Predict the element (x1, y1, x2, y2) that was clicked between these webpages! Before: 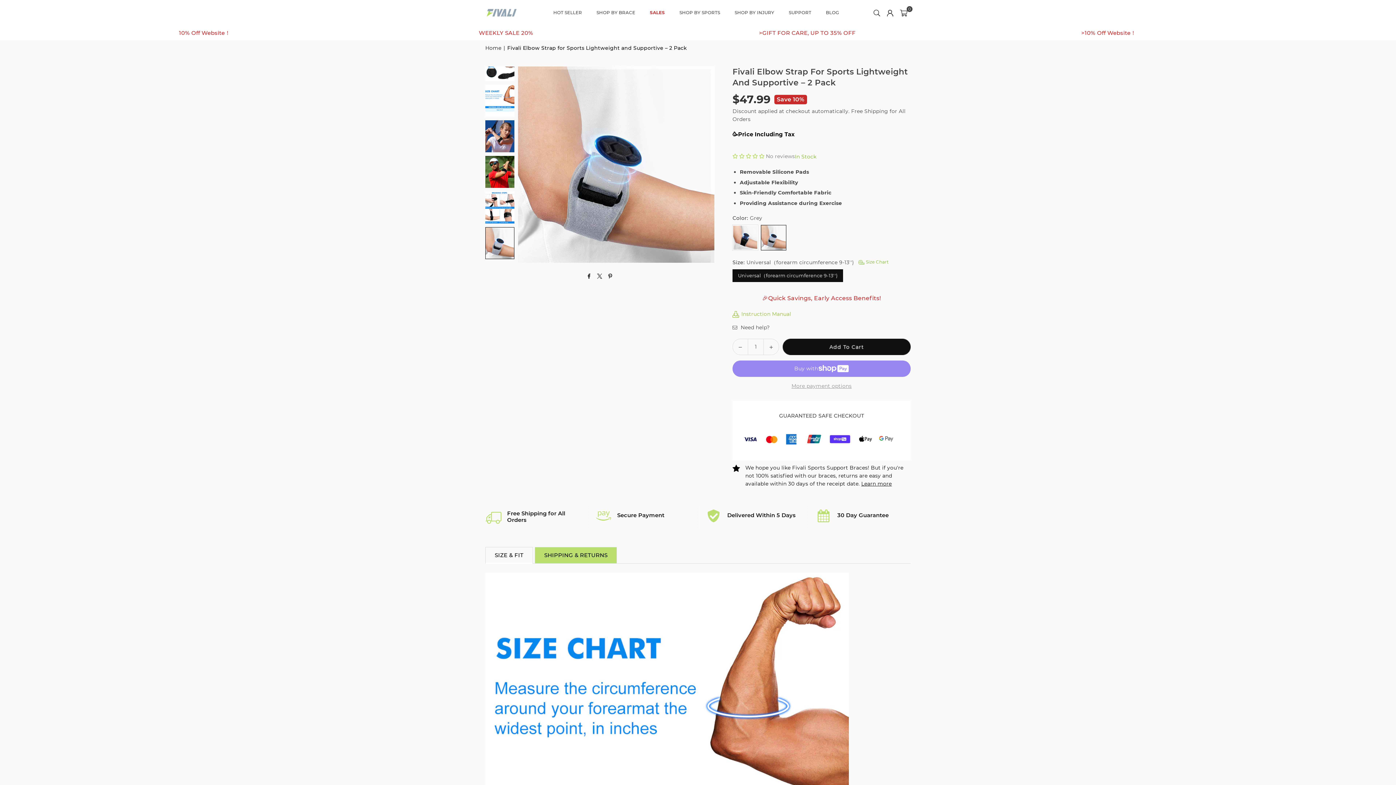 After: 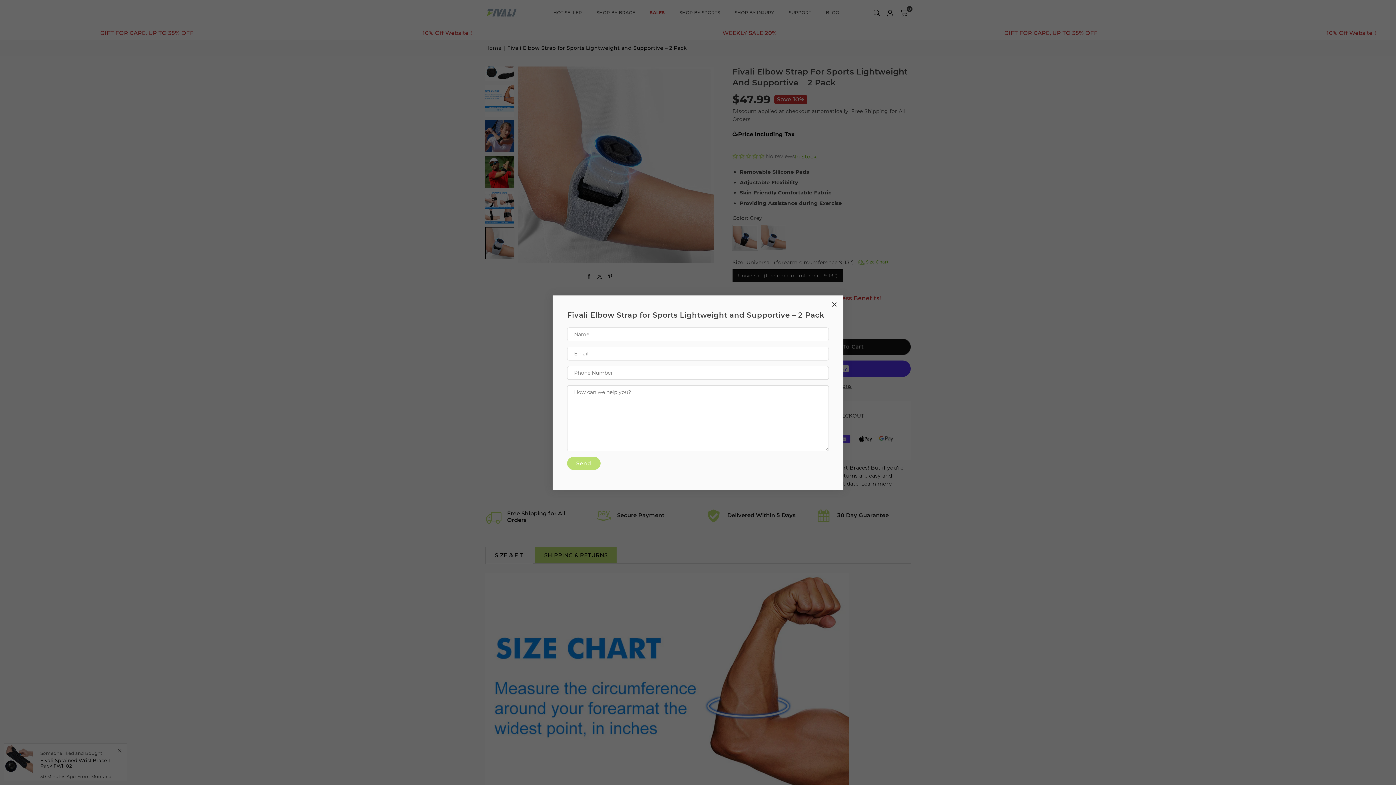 Action: label:  Need help? bbox: (732, 323, 769, 331)